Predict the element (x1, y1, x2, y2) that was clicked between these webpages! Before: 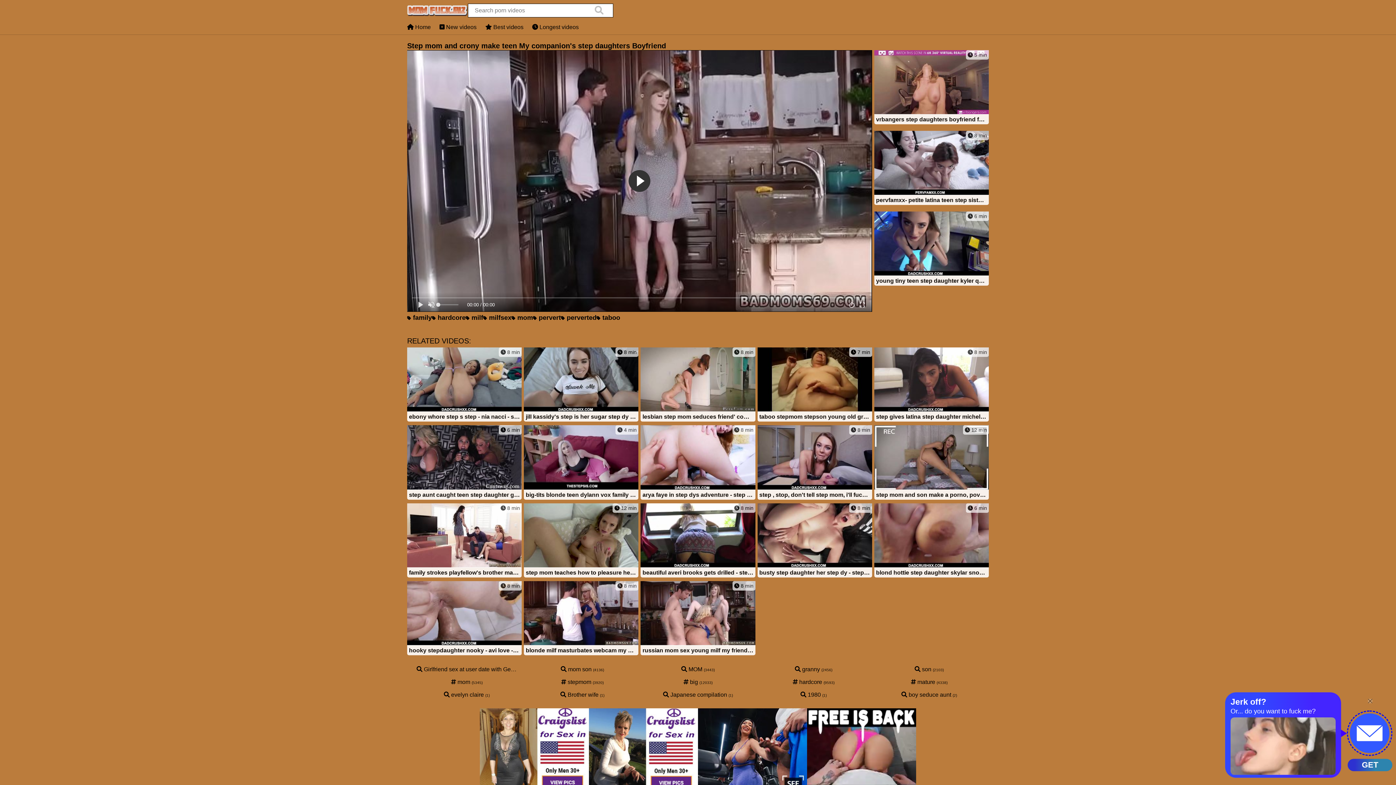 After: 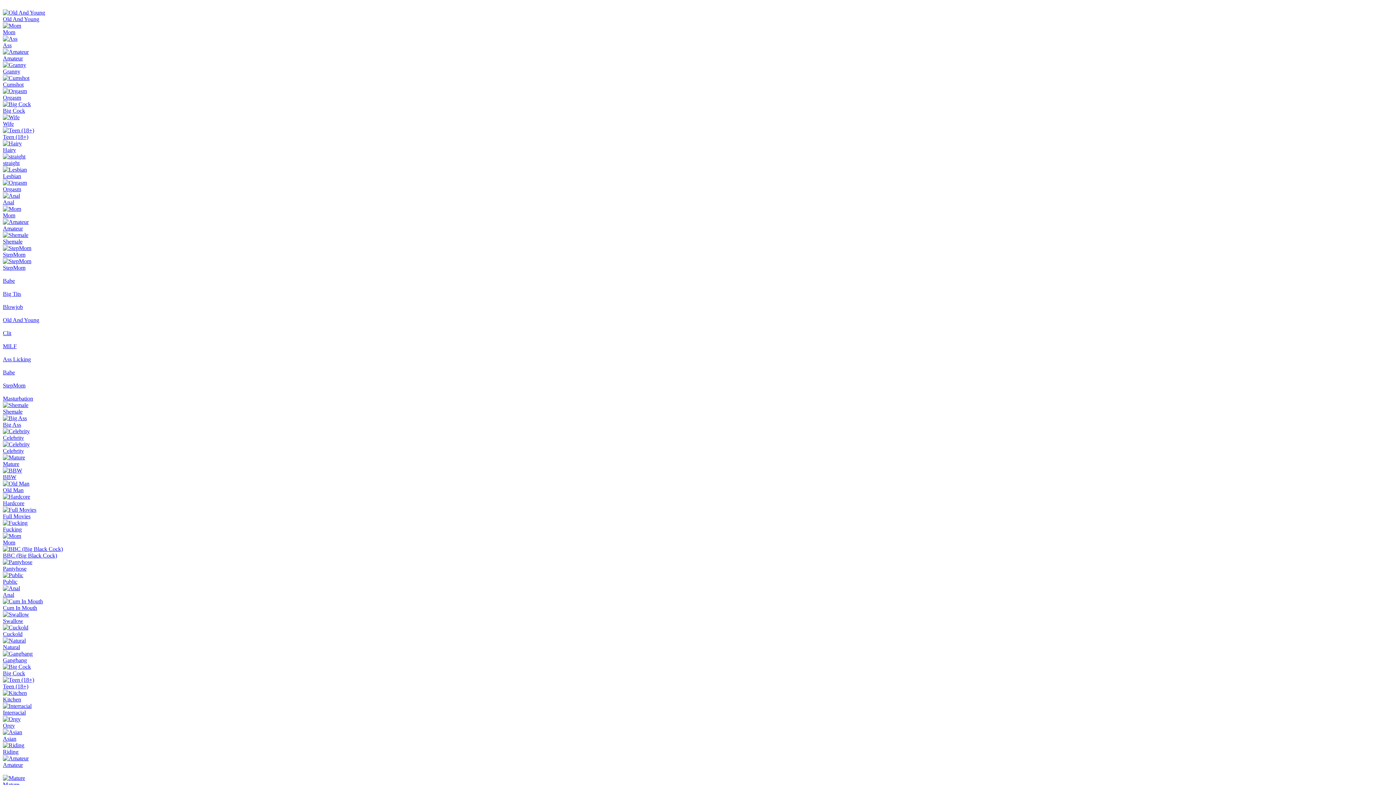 Action: label:  8 min
beautiful averi brooks gets drilled - step dy step daughter stepdaughter step family sex step taboo step father stepfather step- step-daughter bbox: (640, 503, 755, 579)